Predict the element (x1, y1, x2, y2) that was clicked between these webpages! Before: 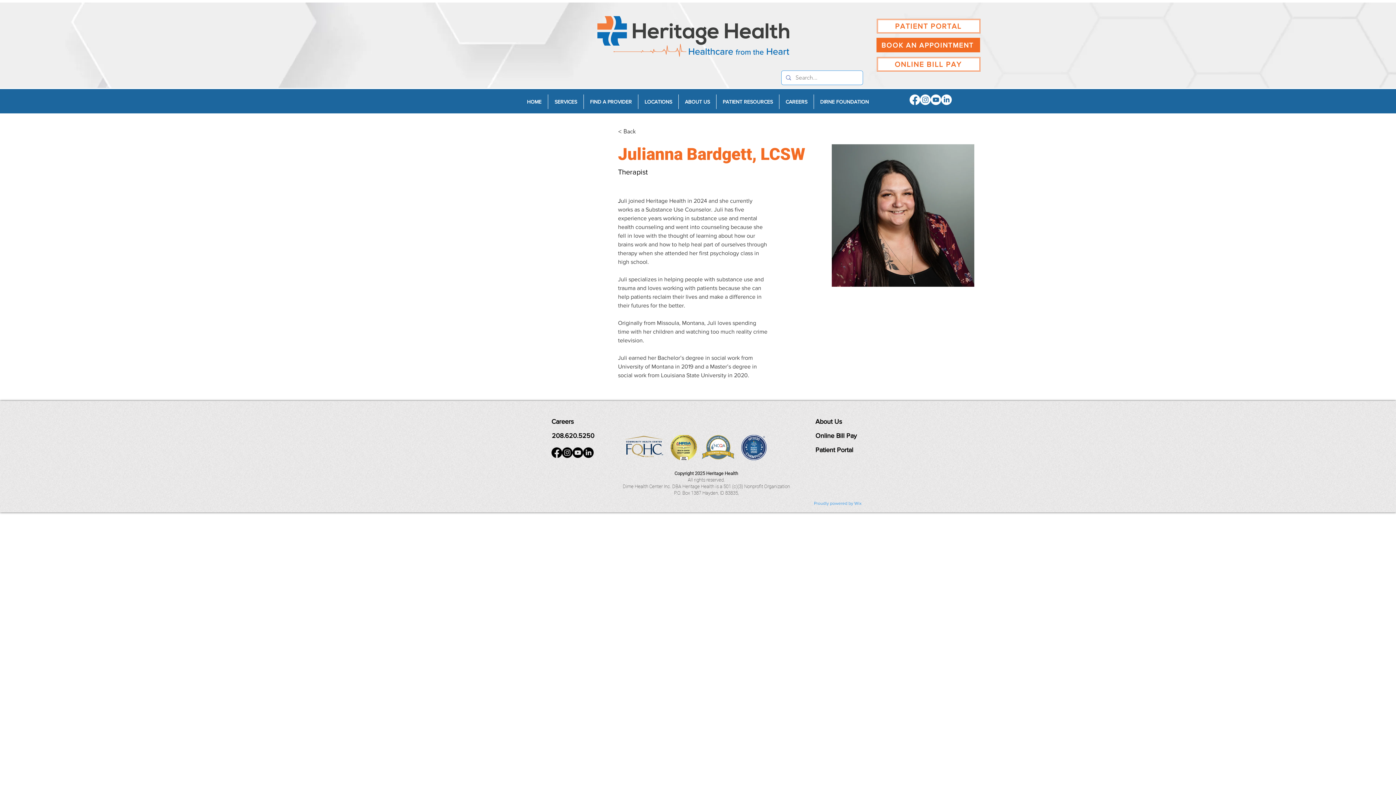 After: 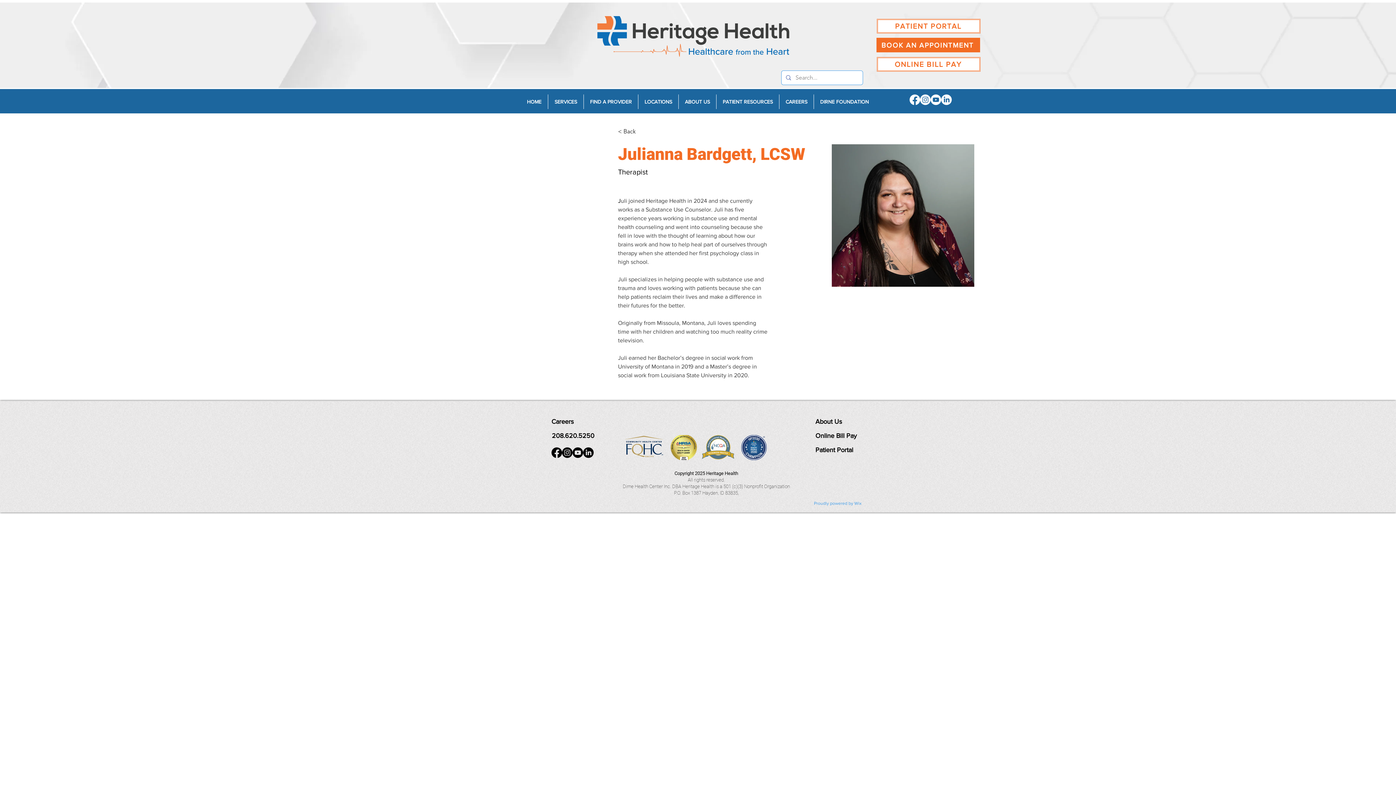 Action: bbox: (552, 432, 594, 439) label: 208.620.5250